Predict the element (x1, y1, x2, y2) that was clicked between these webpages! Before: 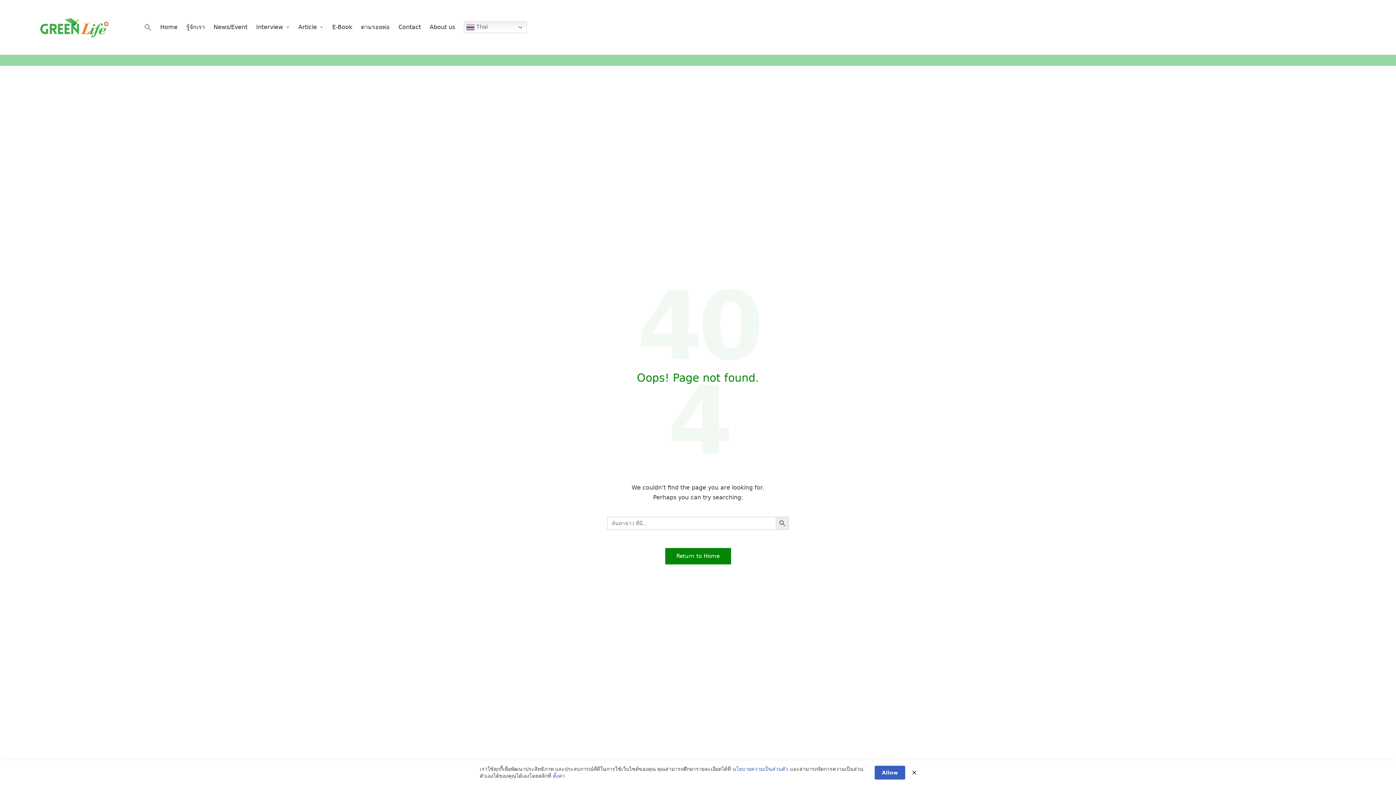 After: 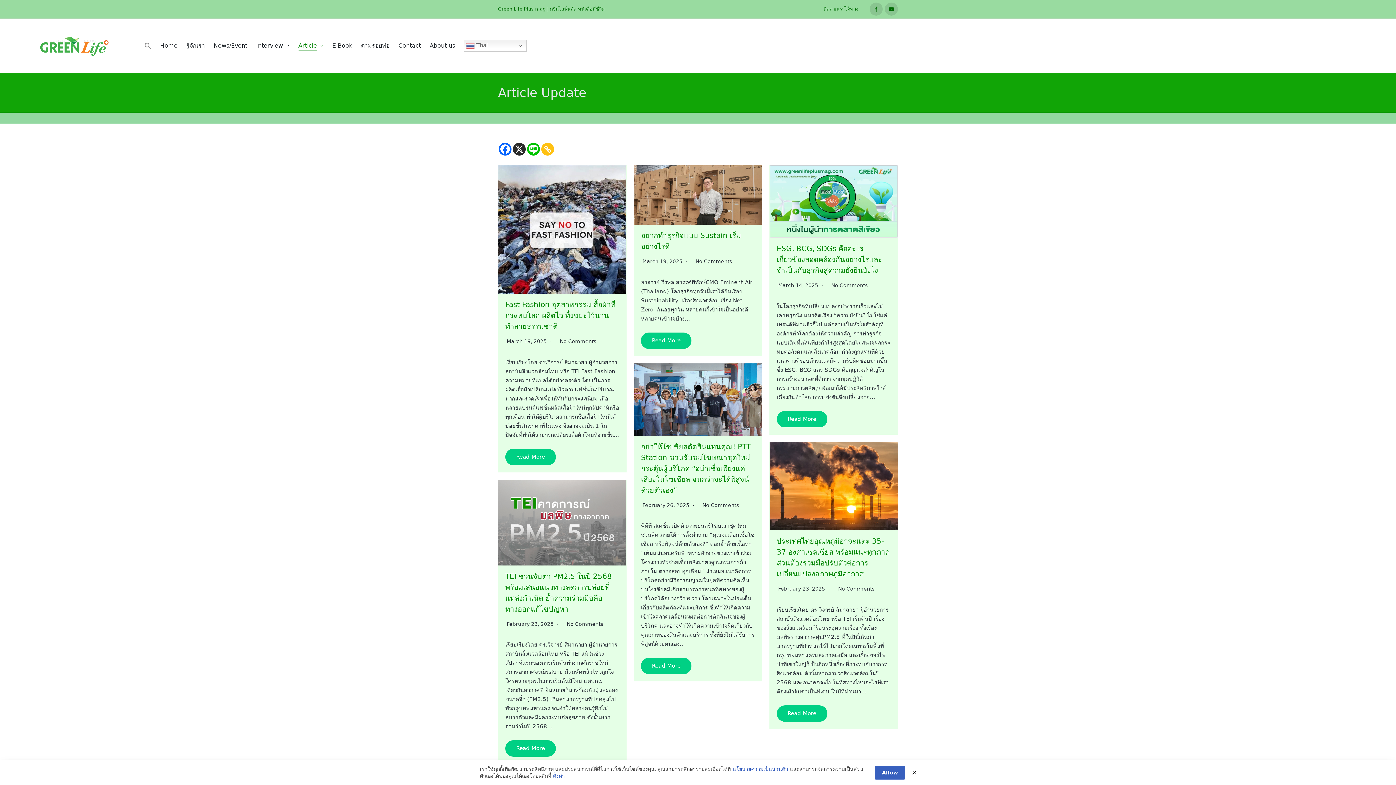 Action: bbox: (298, 21, 323, 32) label: Article